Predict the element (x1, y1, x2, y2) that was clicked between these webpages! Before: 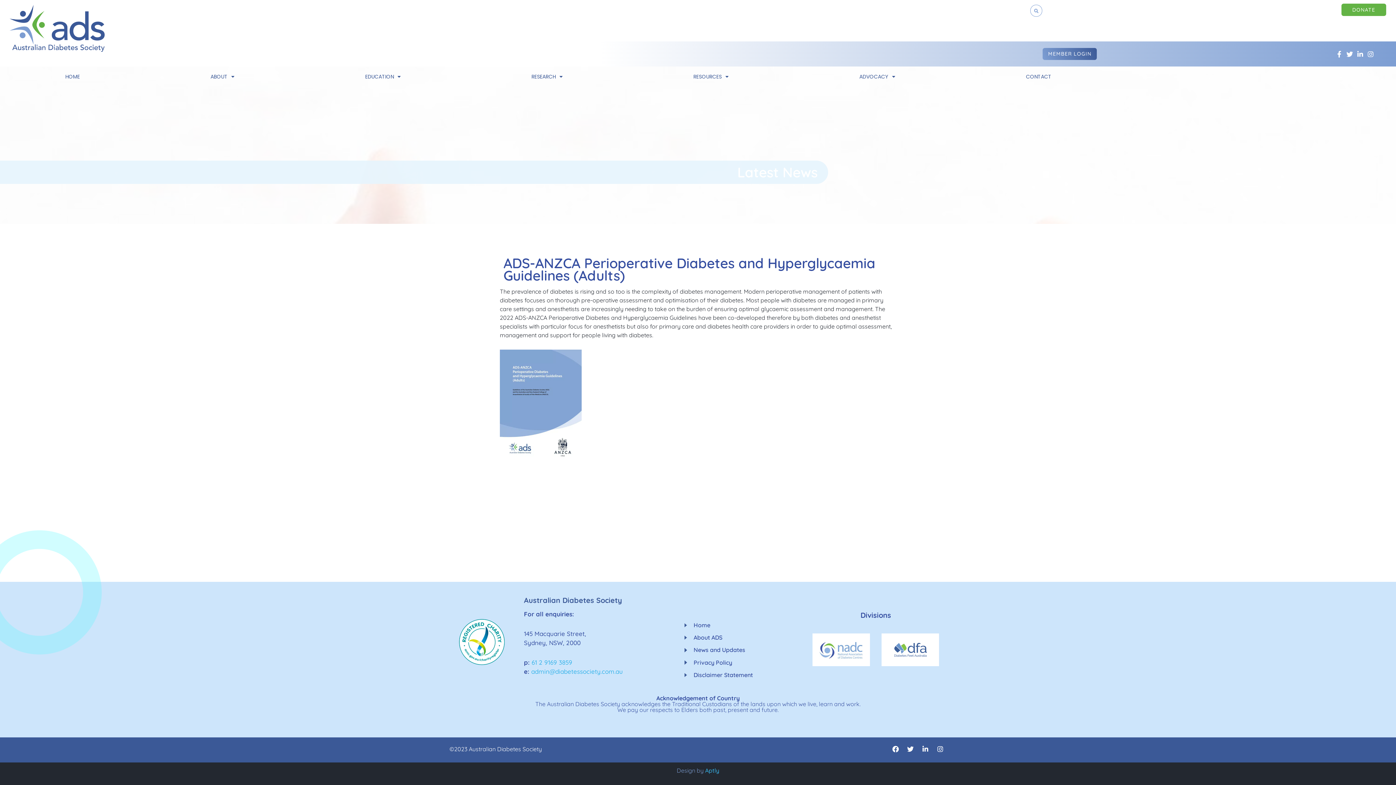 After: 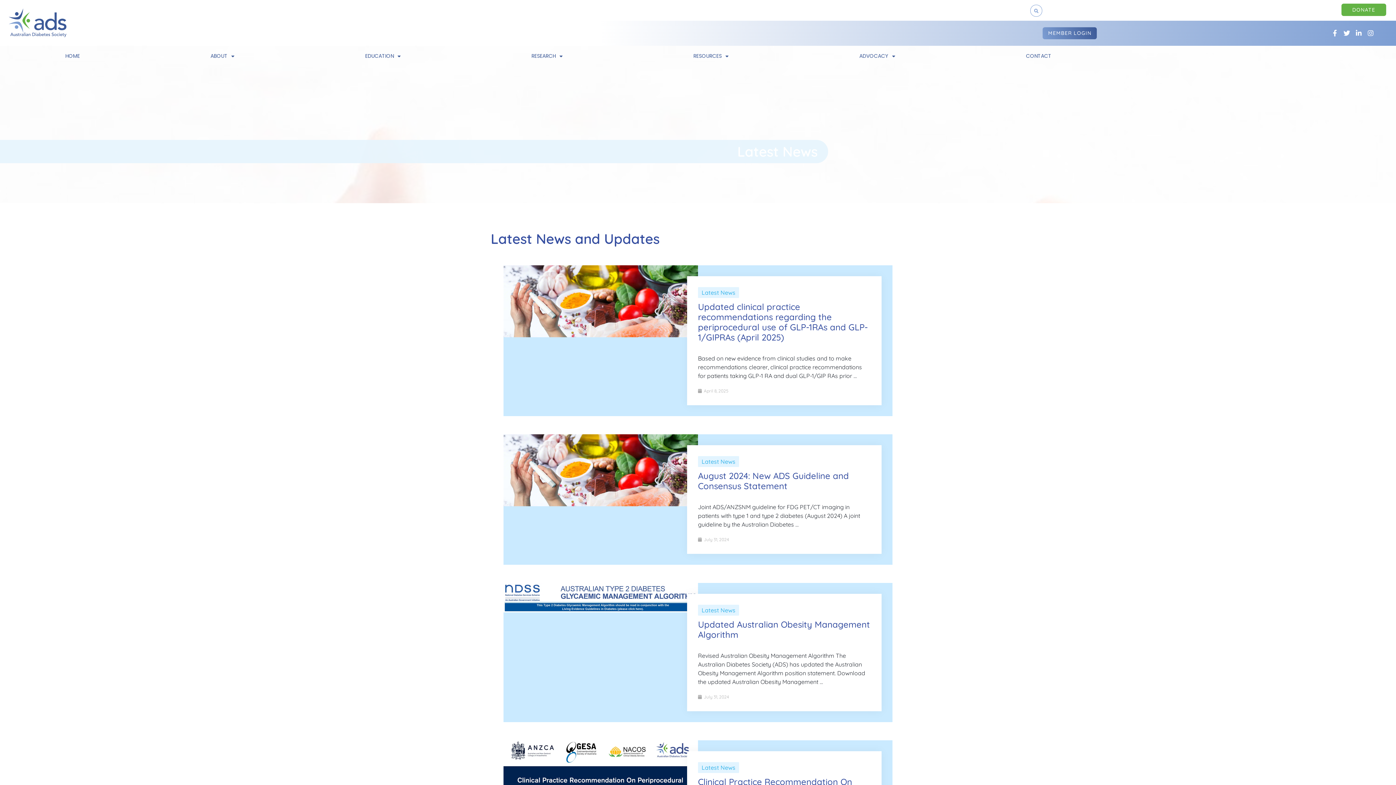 Action: label: News and Updates bbox: (690, 646, 806, 653)